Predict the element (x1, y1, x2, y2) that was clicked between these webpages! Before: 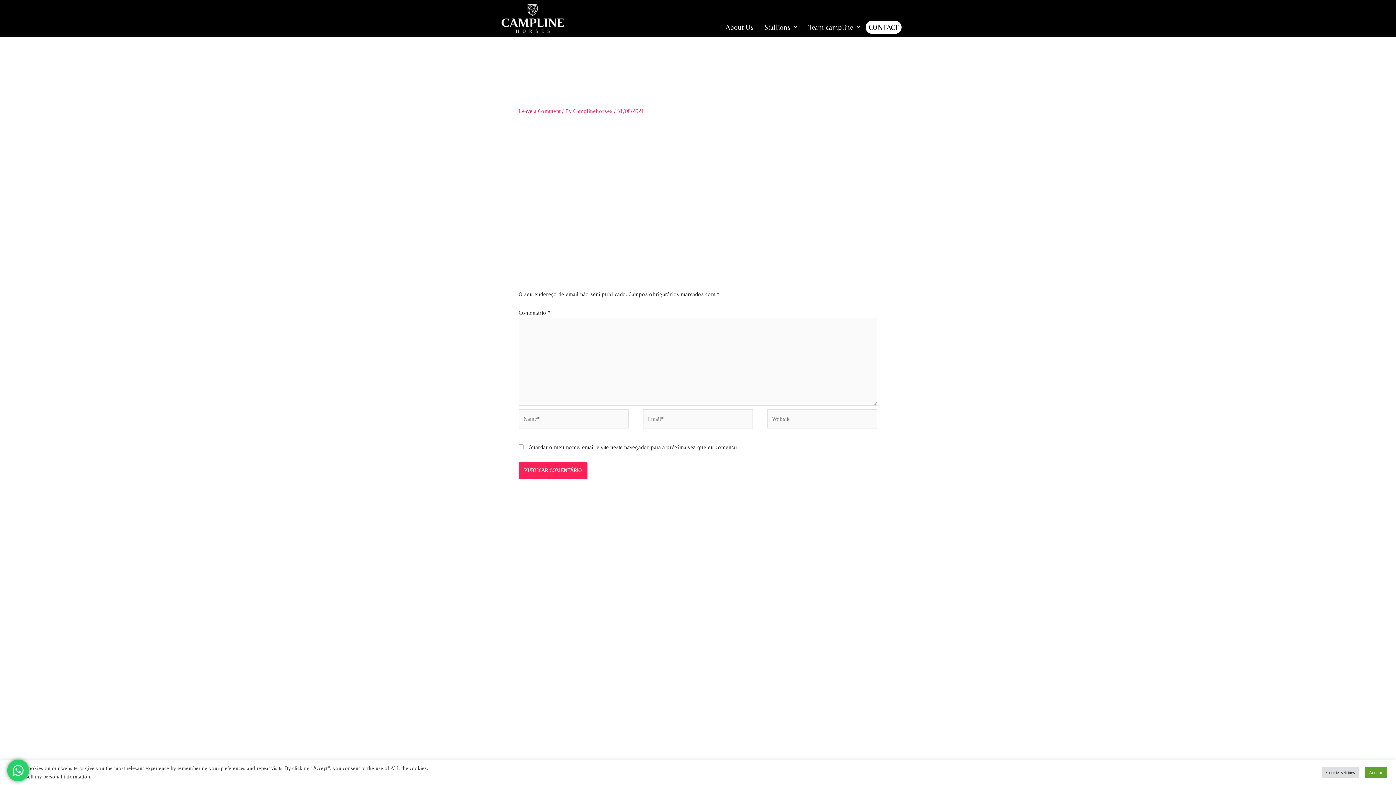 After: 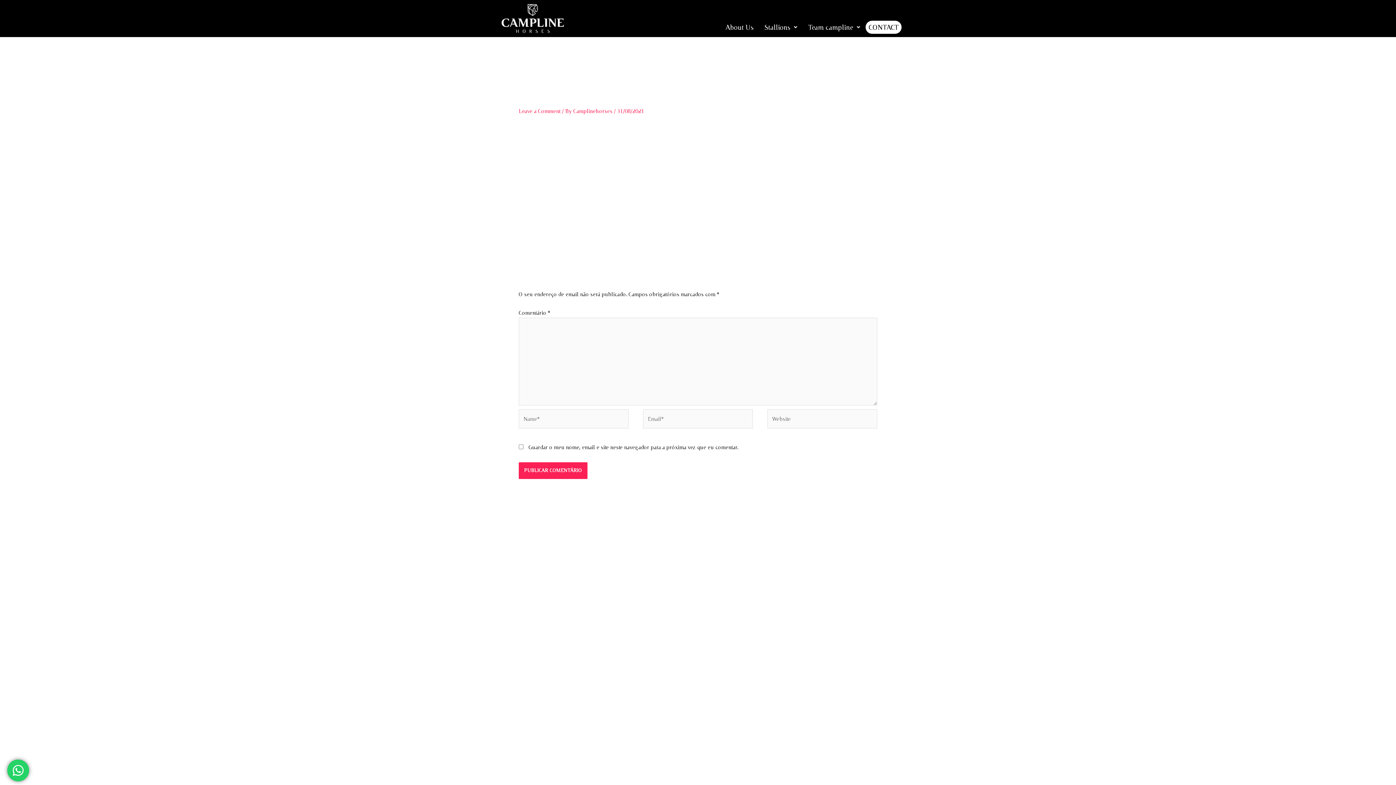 Action: label: Accept bbox: (1365, 767, 1387, 778)